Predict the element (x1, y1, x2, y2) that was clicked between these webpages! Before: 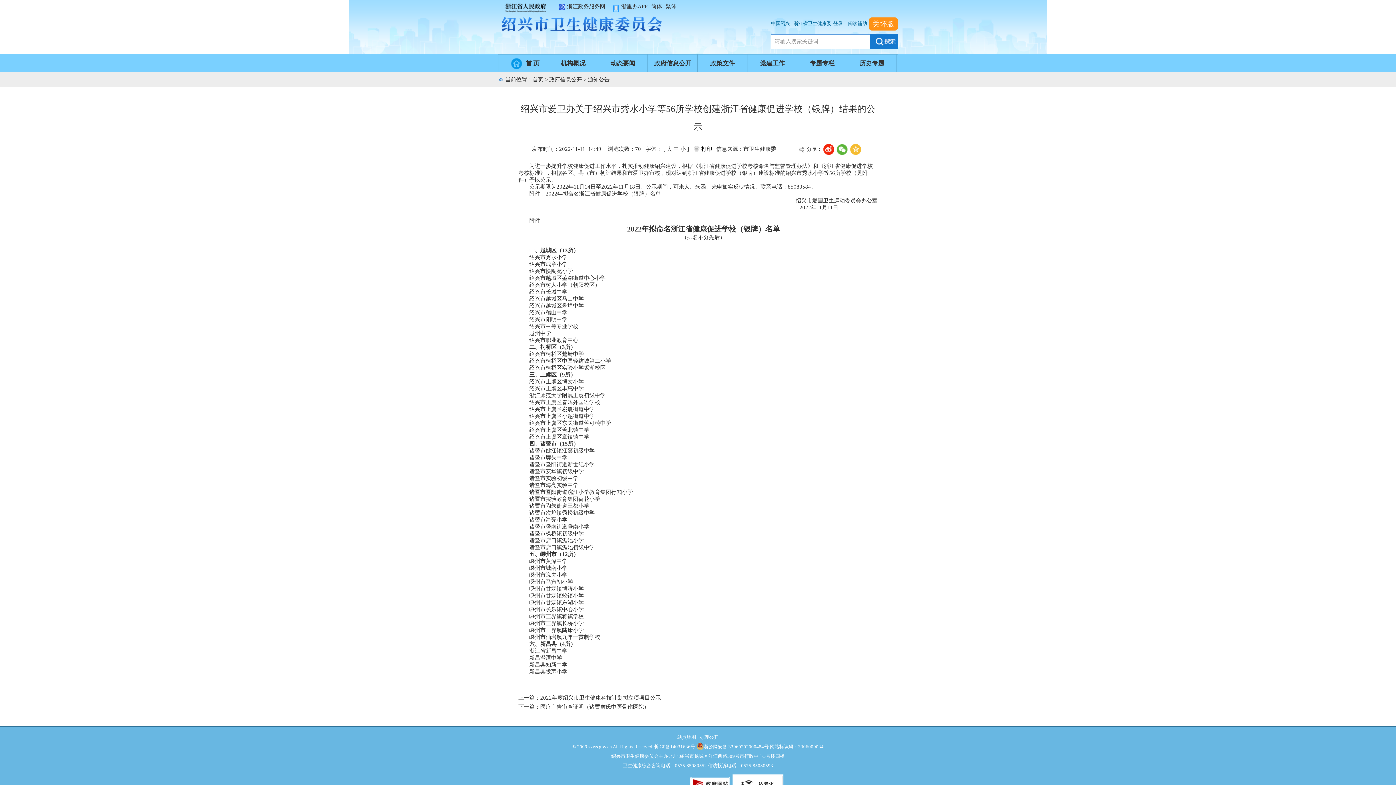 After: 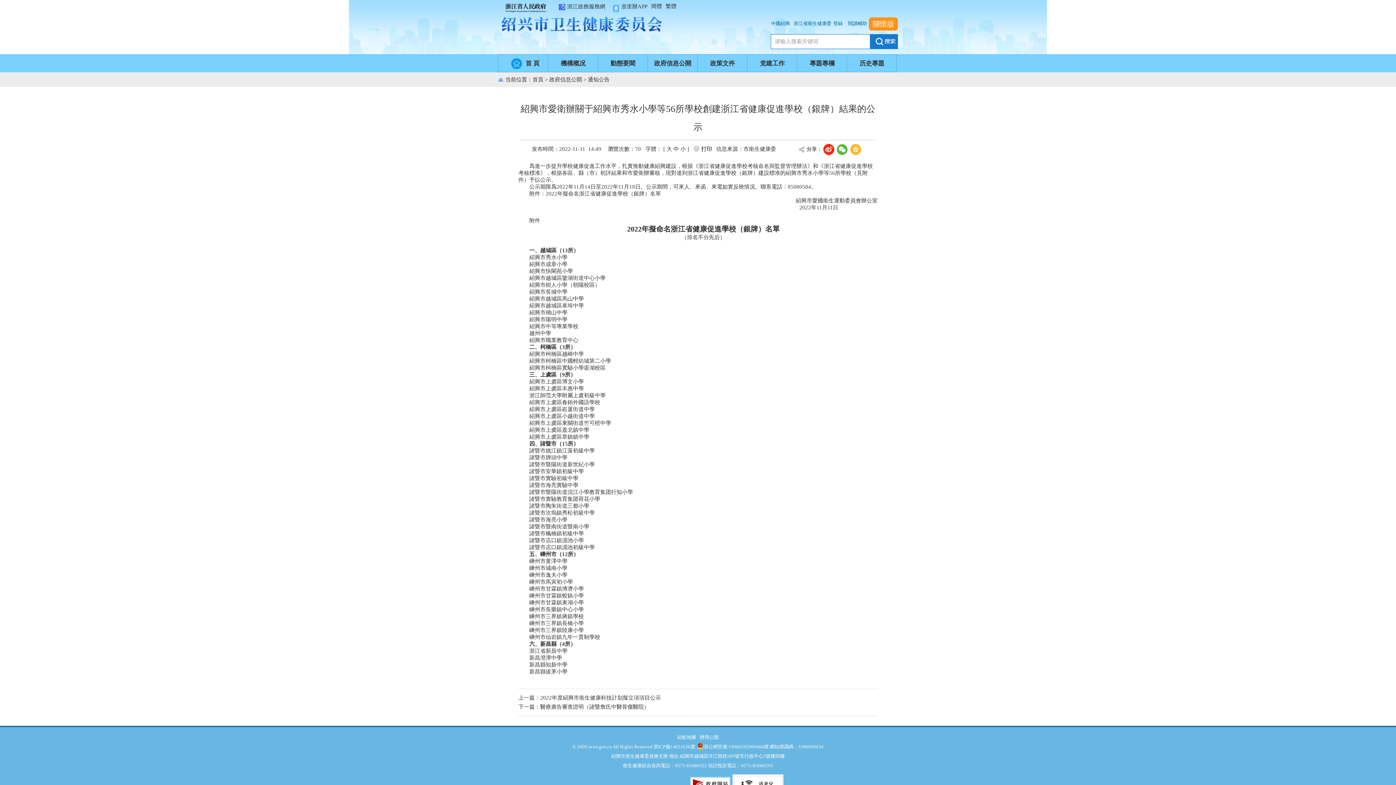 Action: label: 繁体 bbox: (665, 3, 676, 9)